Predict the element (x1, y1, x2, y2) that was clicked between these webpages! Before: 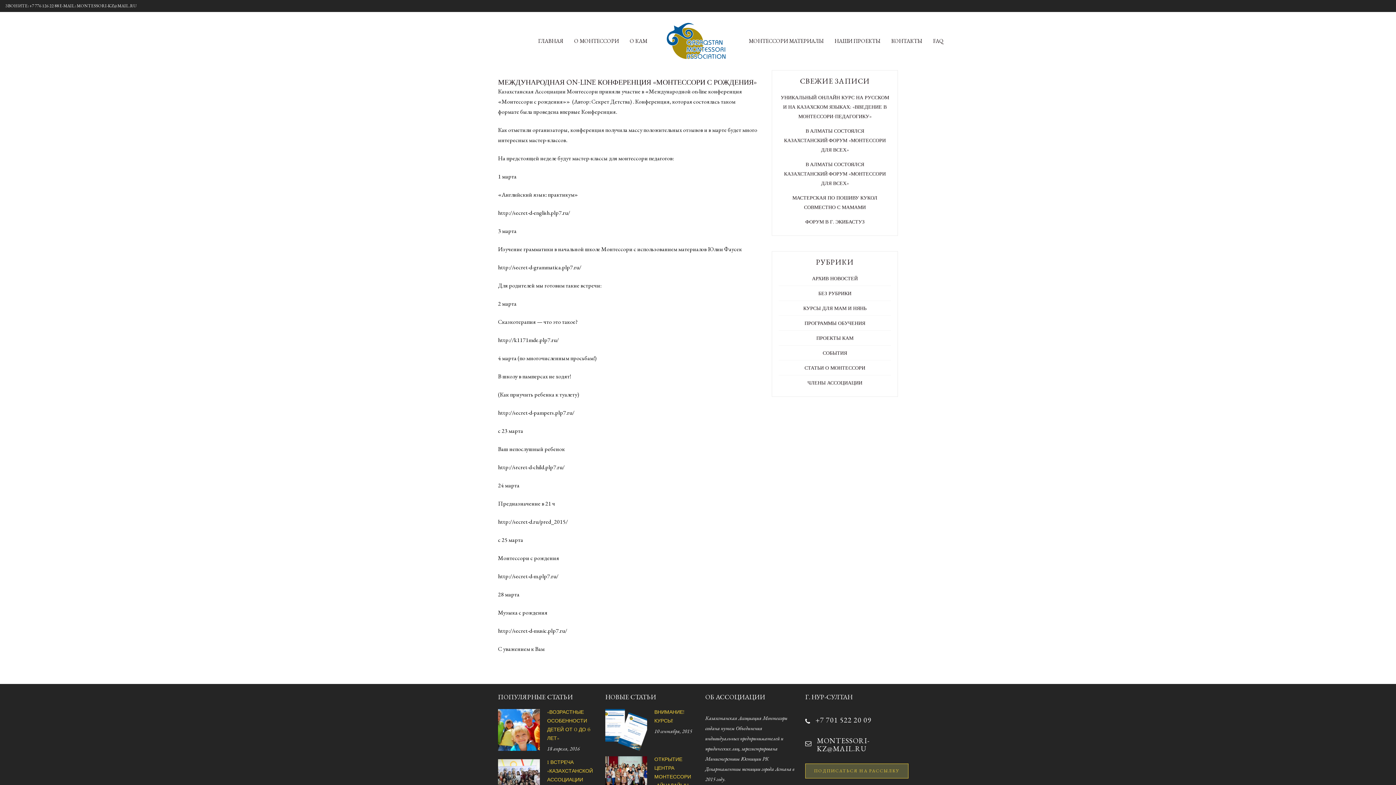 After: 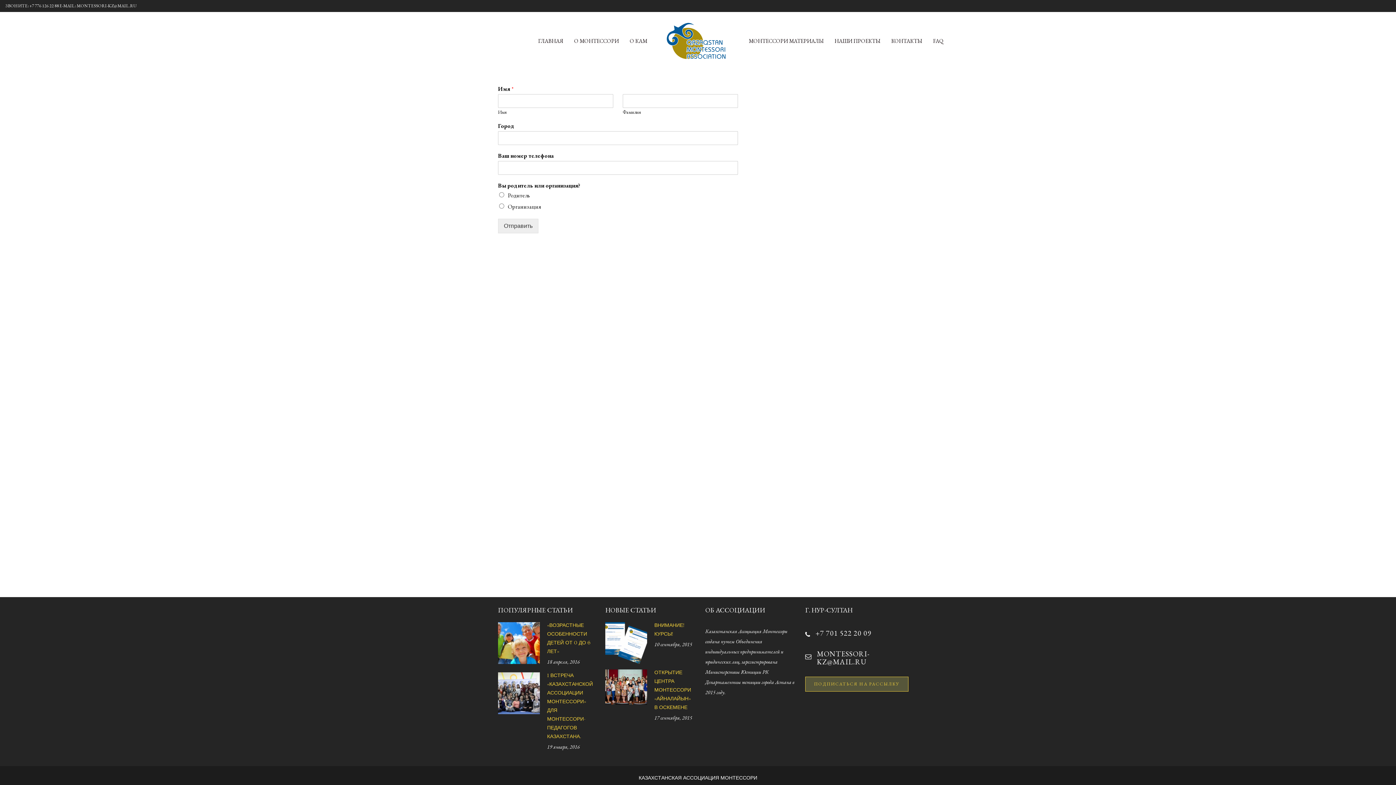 Action: bbox: (805, 764, 908, 778) label: ПОДПИСАТЬСЯ НА РАССЫЛКУ